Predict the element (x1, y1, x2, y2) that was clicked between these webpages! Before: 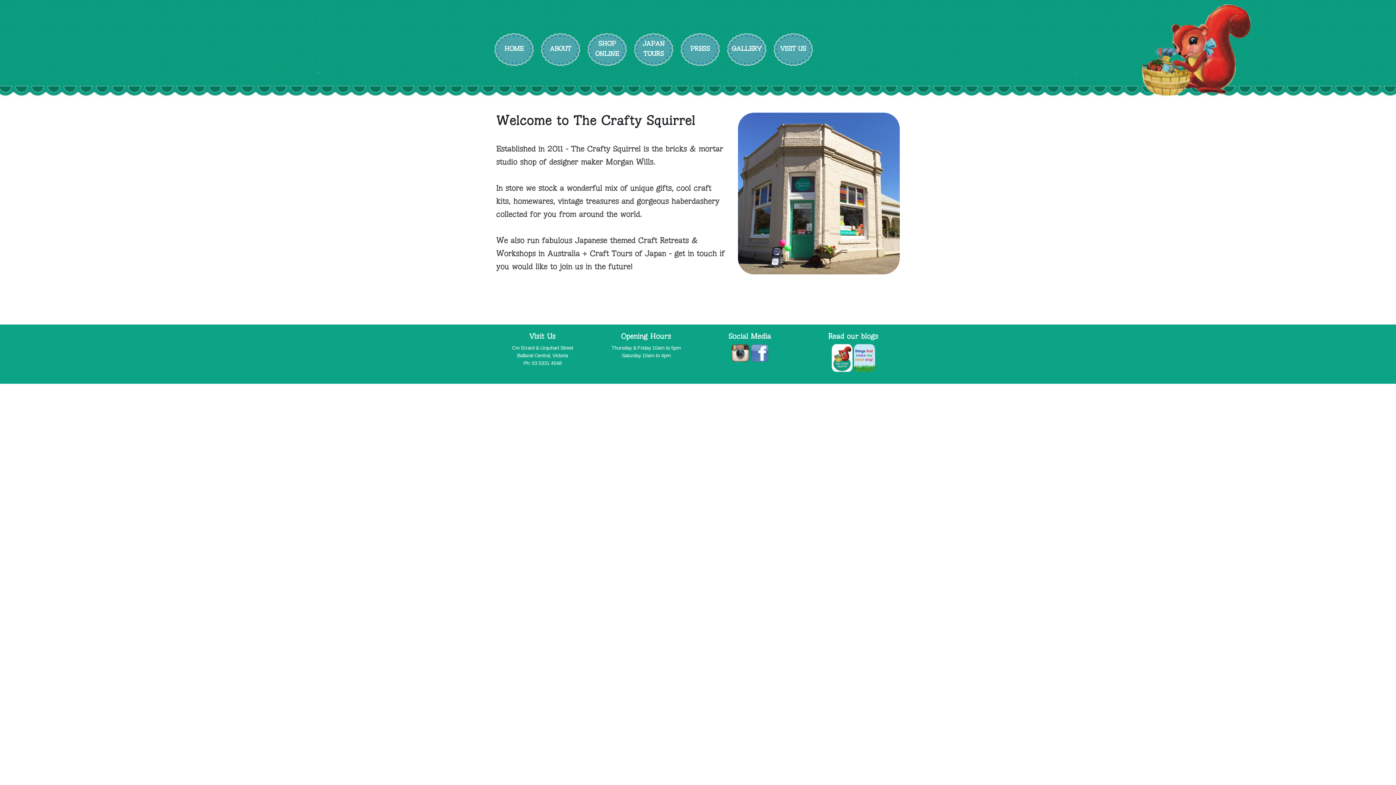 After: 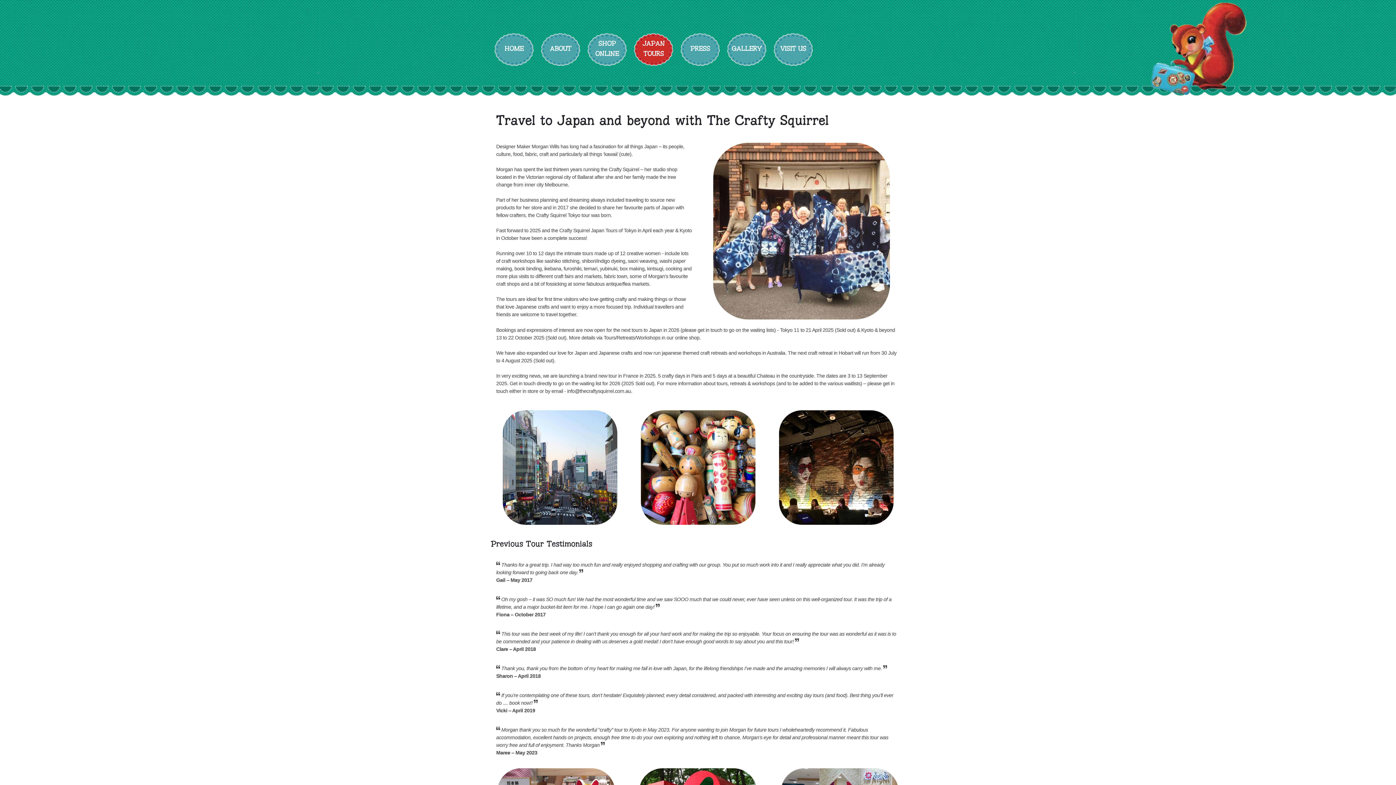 Action: bbox: (630, 29, 677, 69) label: JAPAN
TOURS